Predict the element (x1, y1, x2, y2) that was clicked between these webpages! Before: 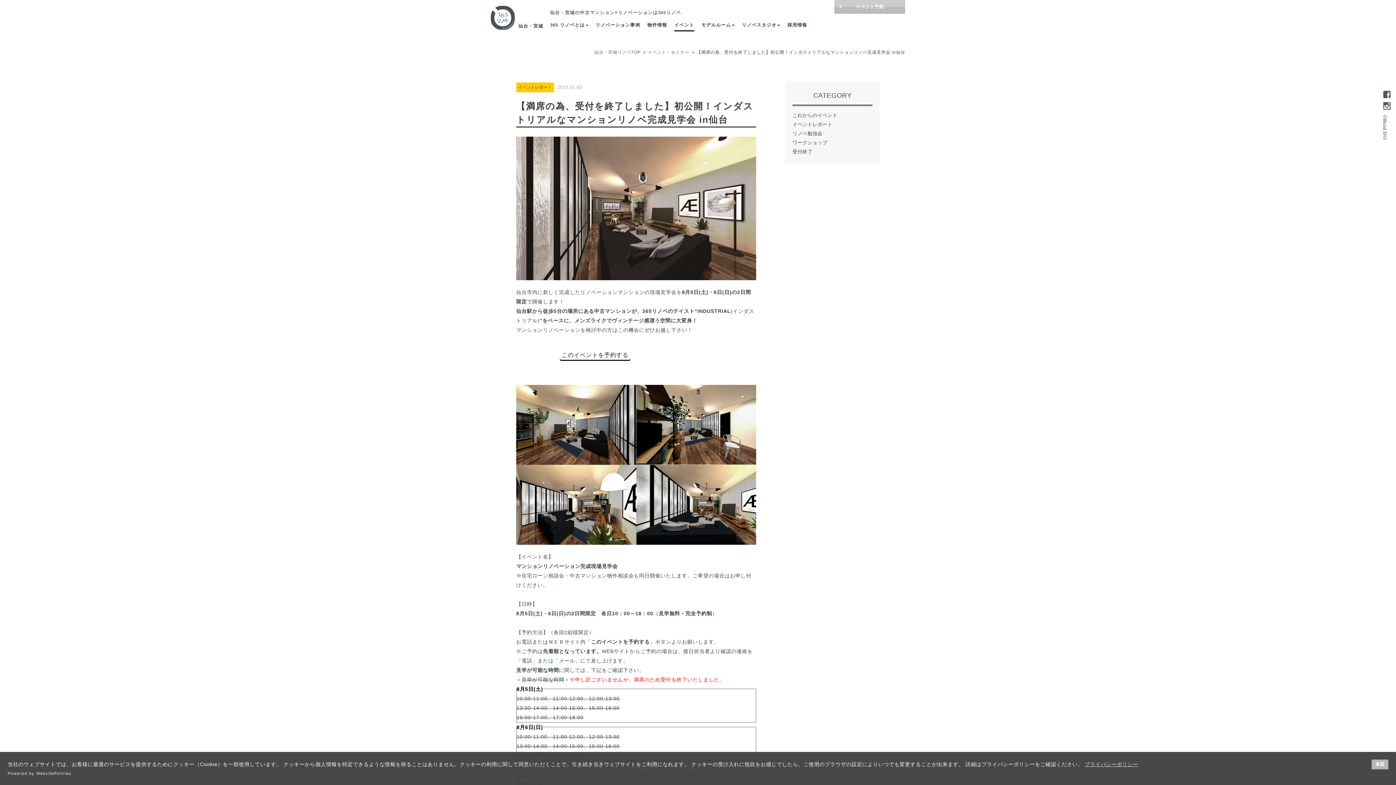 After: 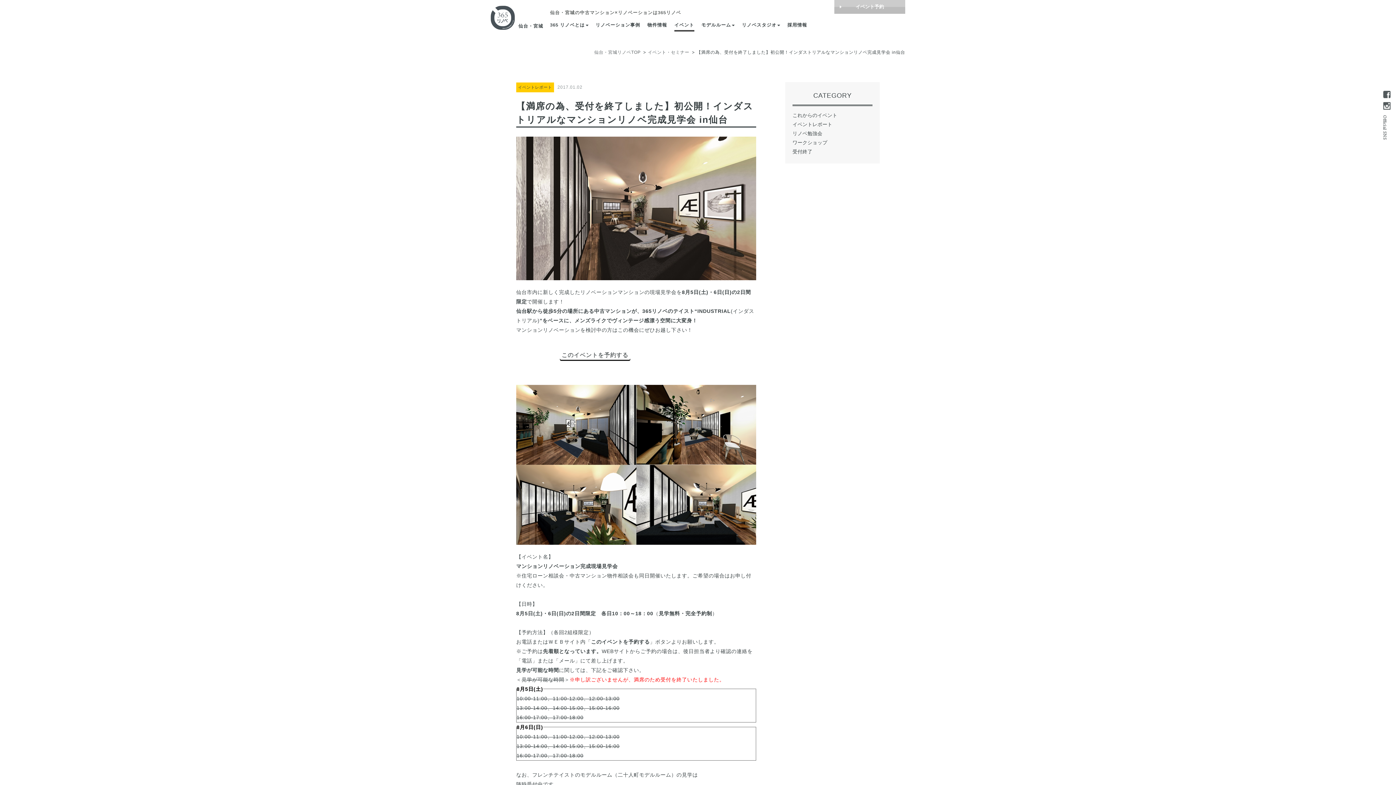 Action: label: 承諾 bbox: (1371, 759, 1388, 769)